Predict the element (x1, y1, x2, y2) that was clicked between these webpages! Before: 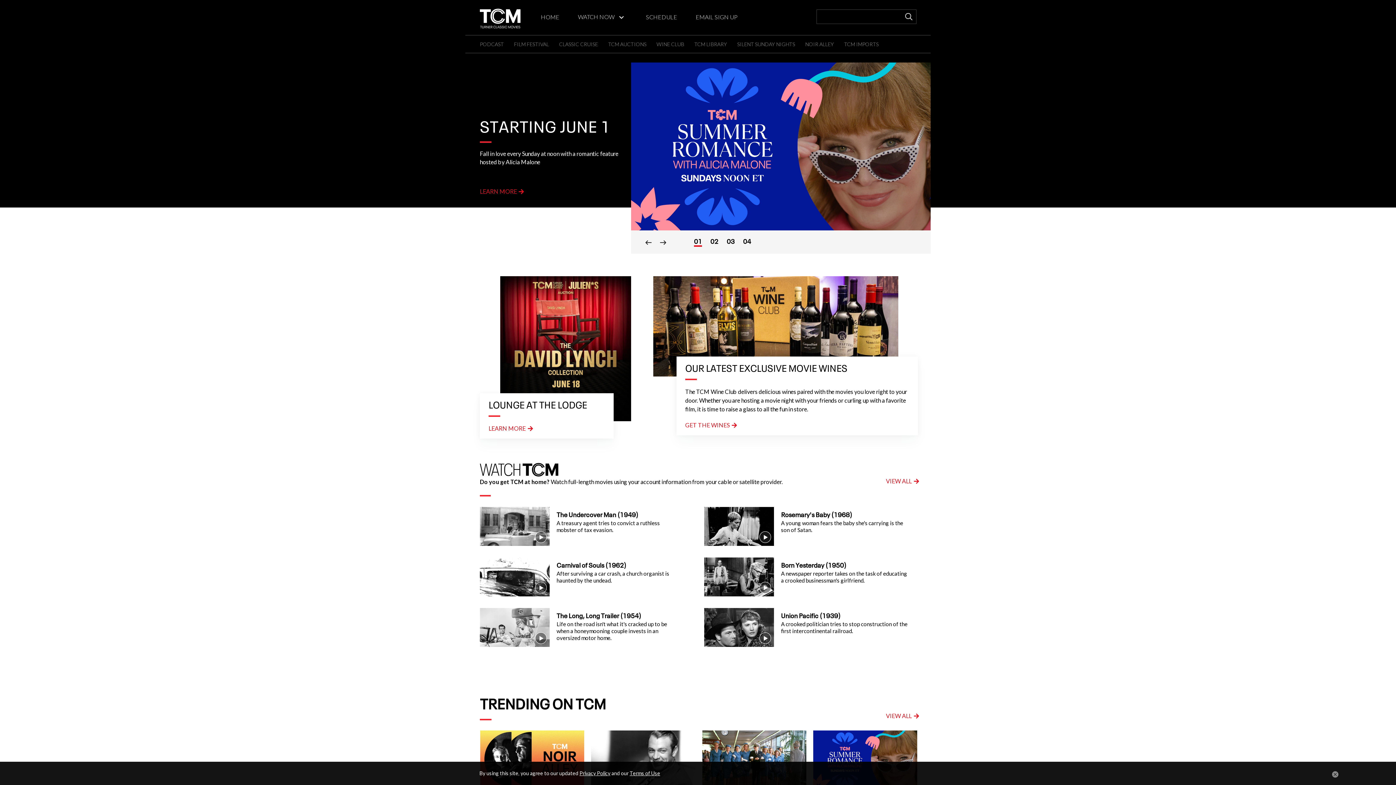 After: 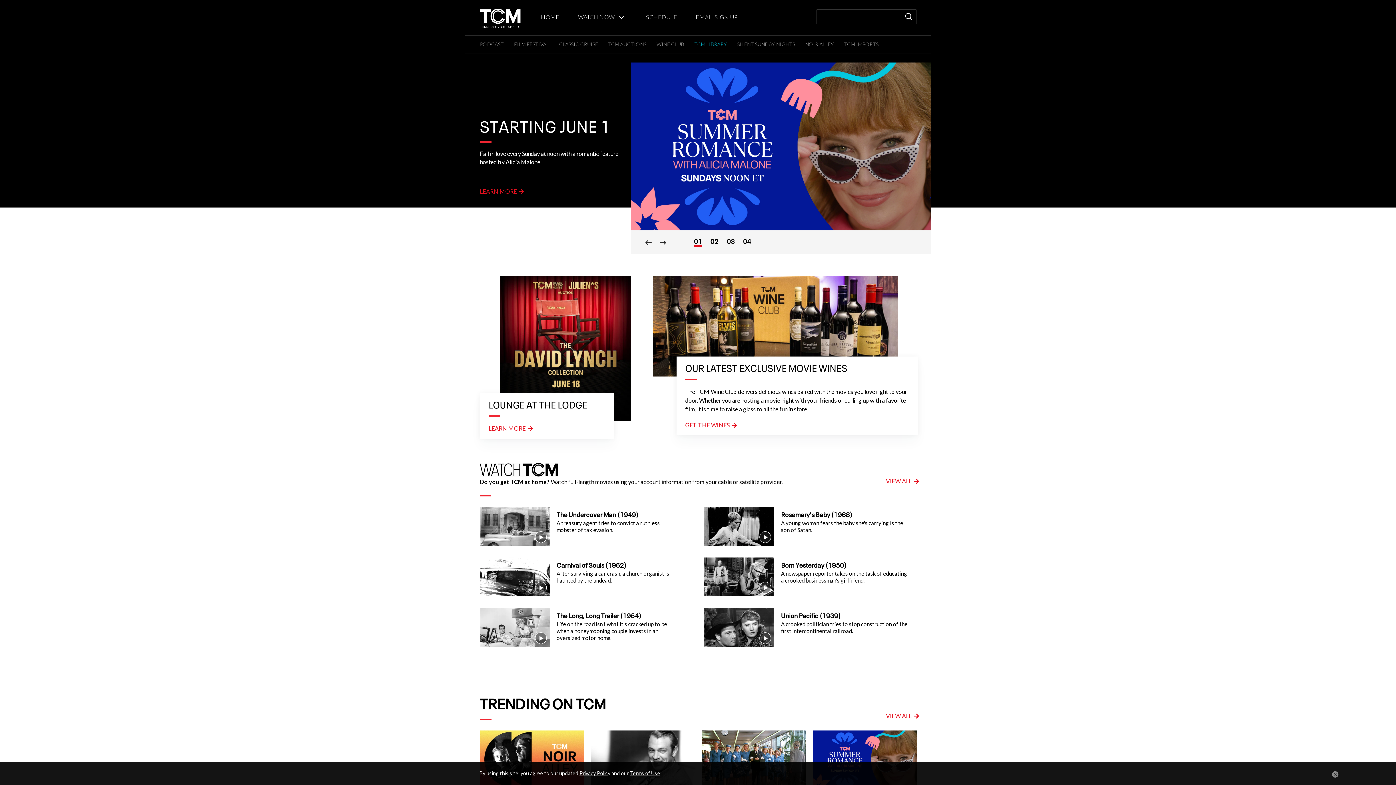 Action: label: TCM LIBRARY bbox: (694, 41, 727, 47)